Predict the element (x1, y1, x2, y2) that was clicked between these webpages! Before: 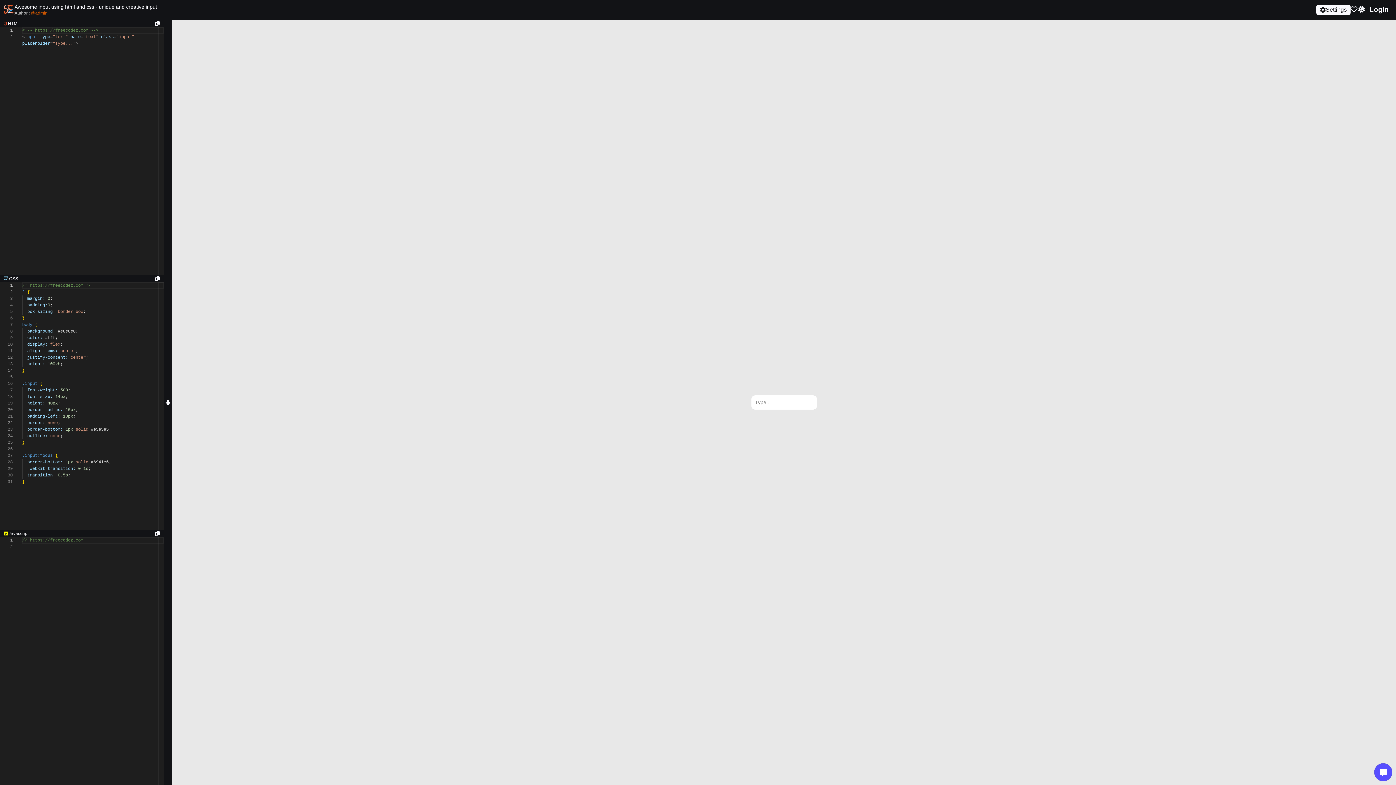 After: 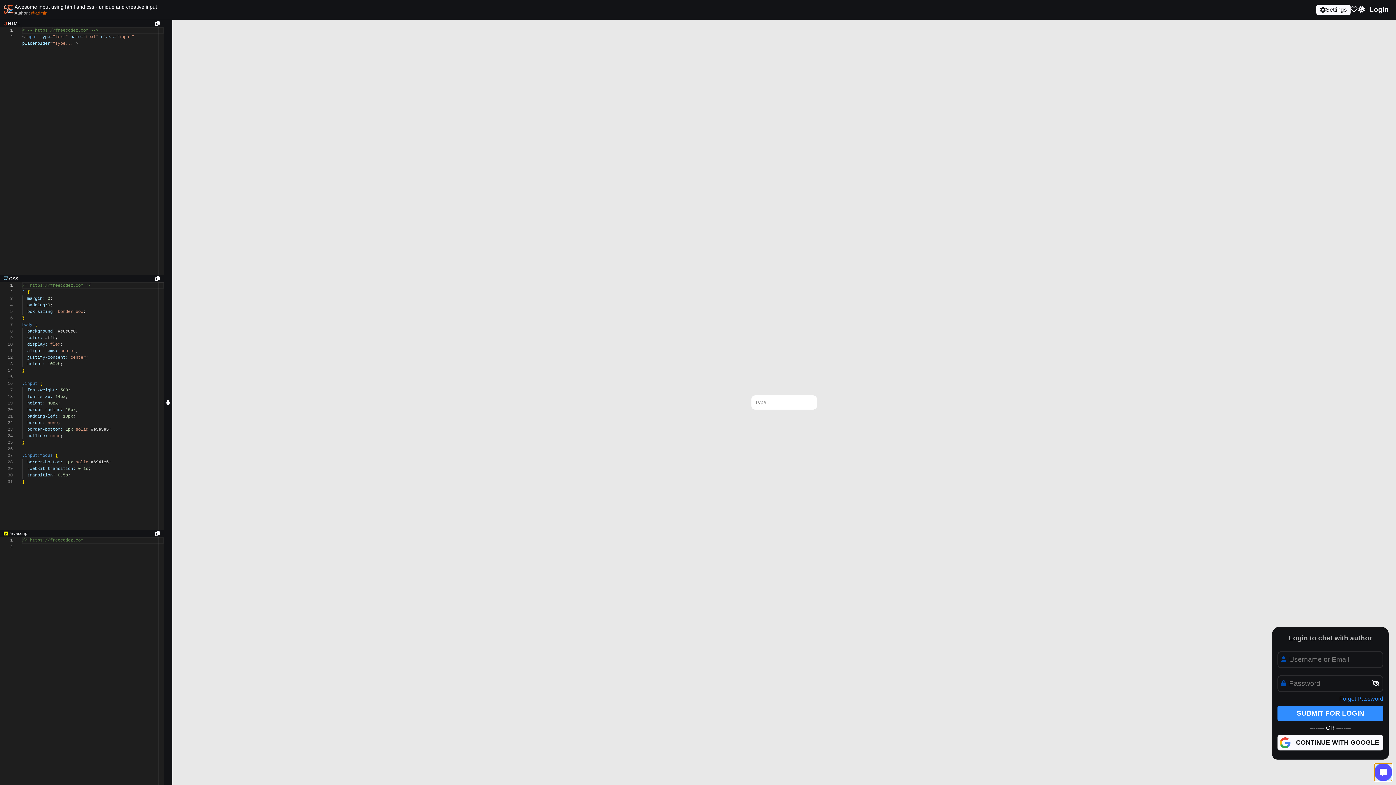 Action: bbox: (1374, 763, 1392, 781)